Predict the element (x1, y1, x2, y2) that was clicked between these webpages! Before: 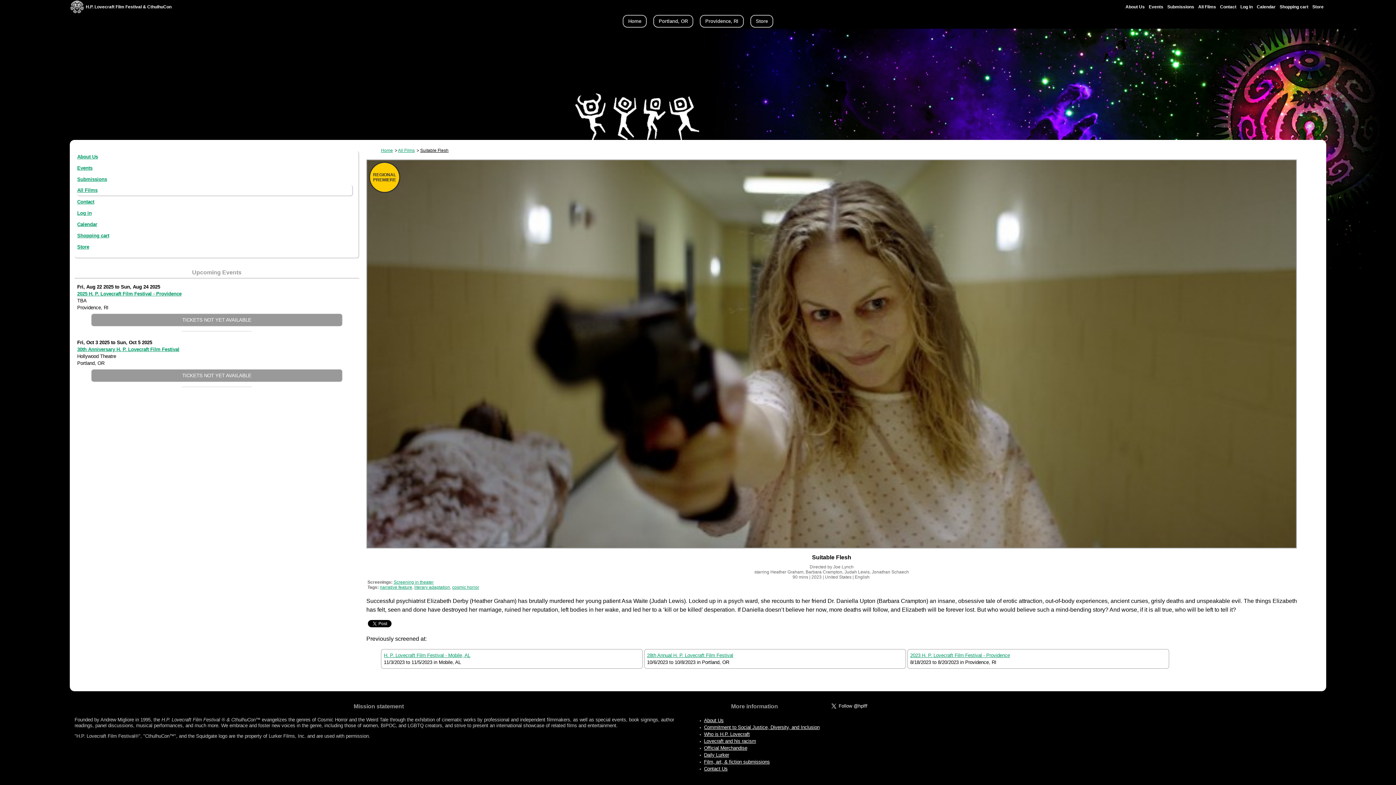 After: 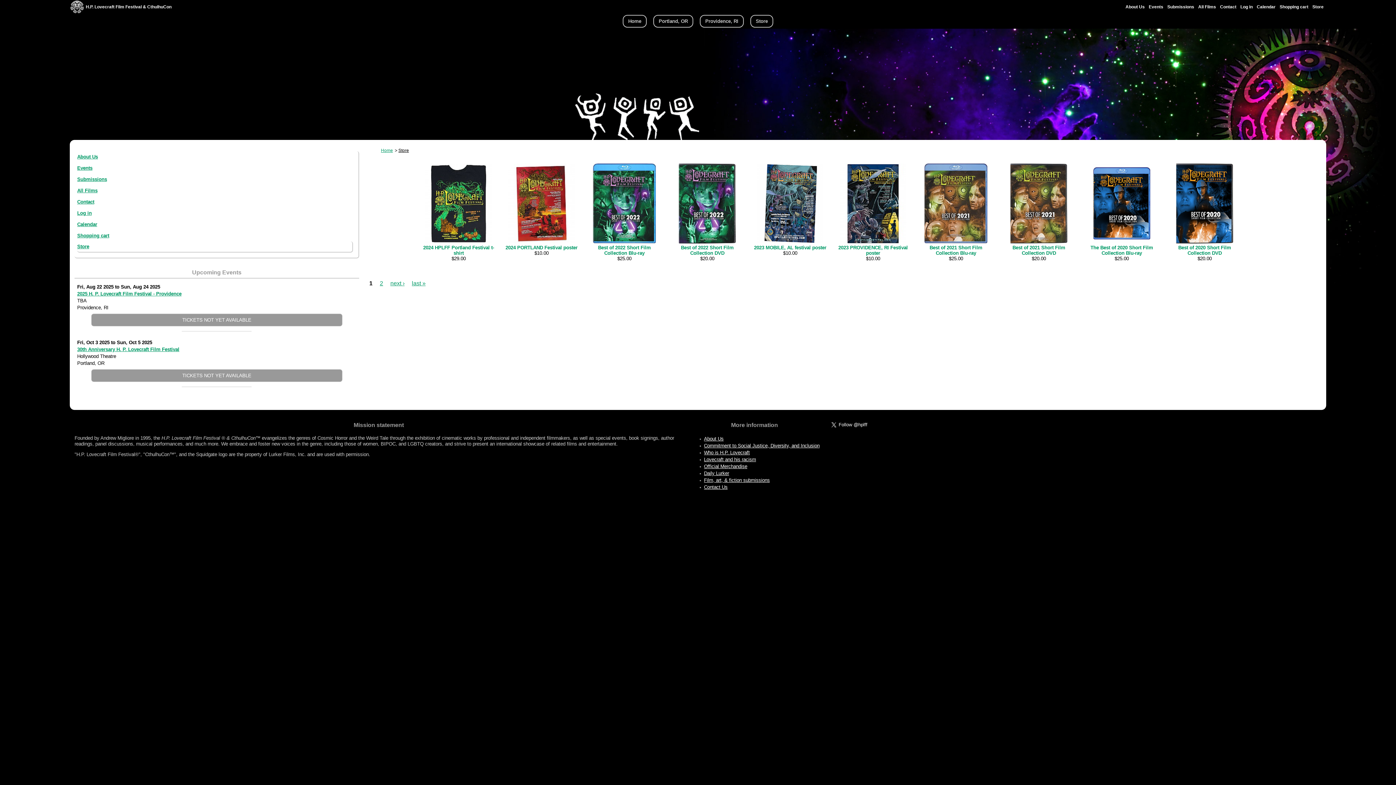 Action: bbox: (1312, 4, 1324, 9) label: Store